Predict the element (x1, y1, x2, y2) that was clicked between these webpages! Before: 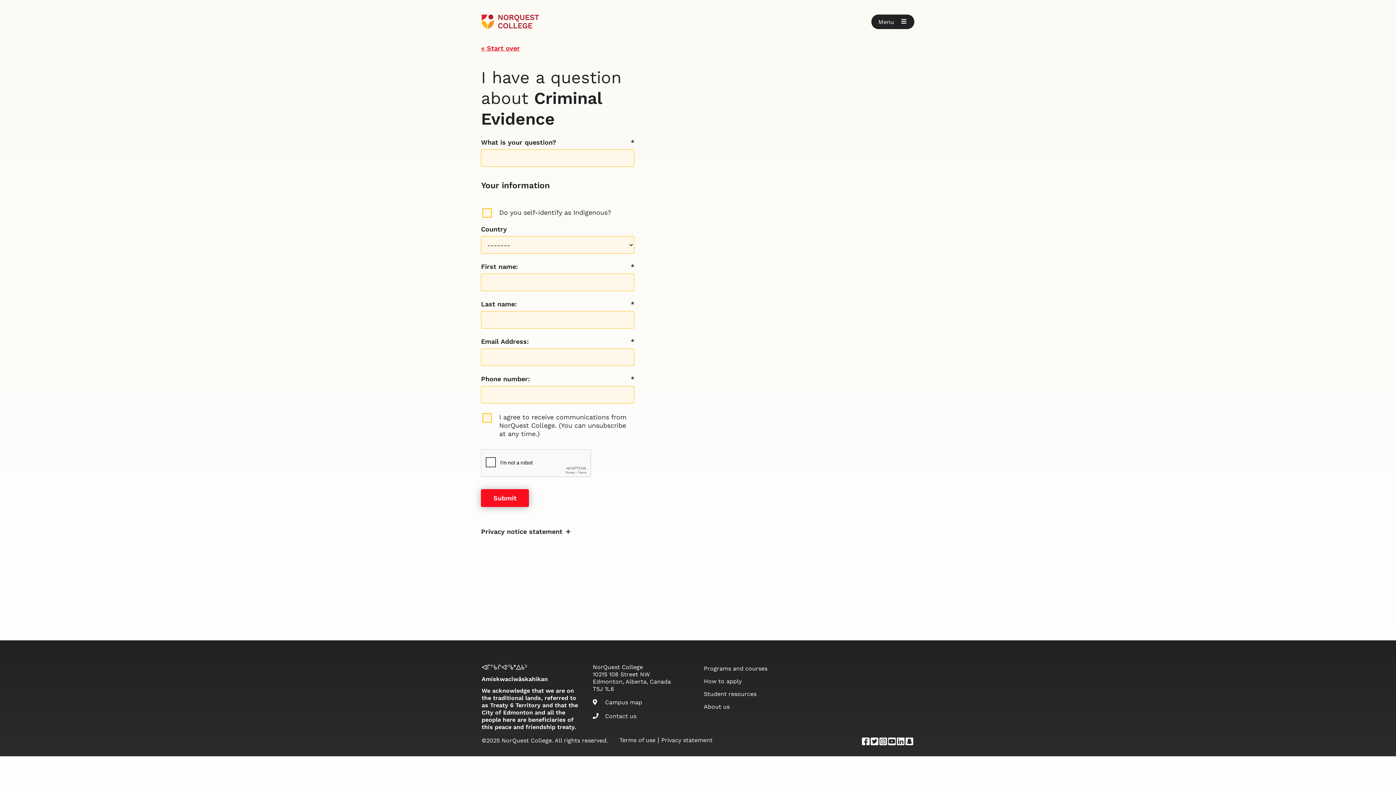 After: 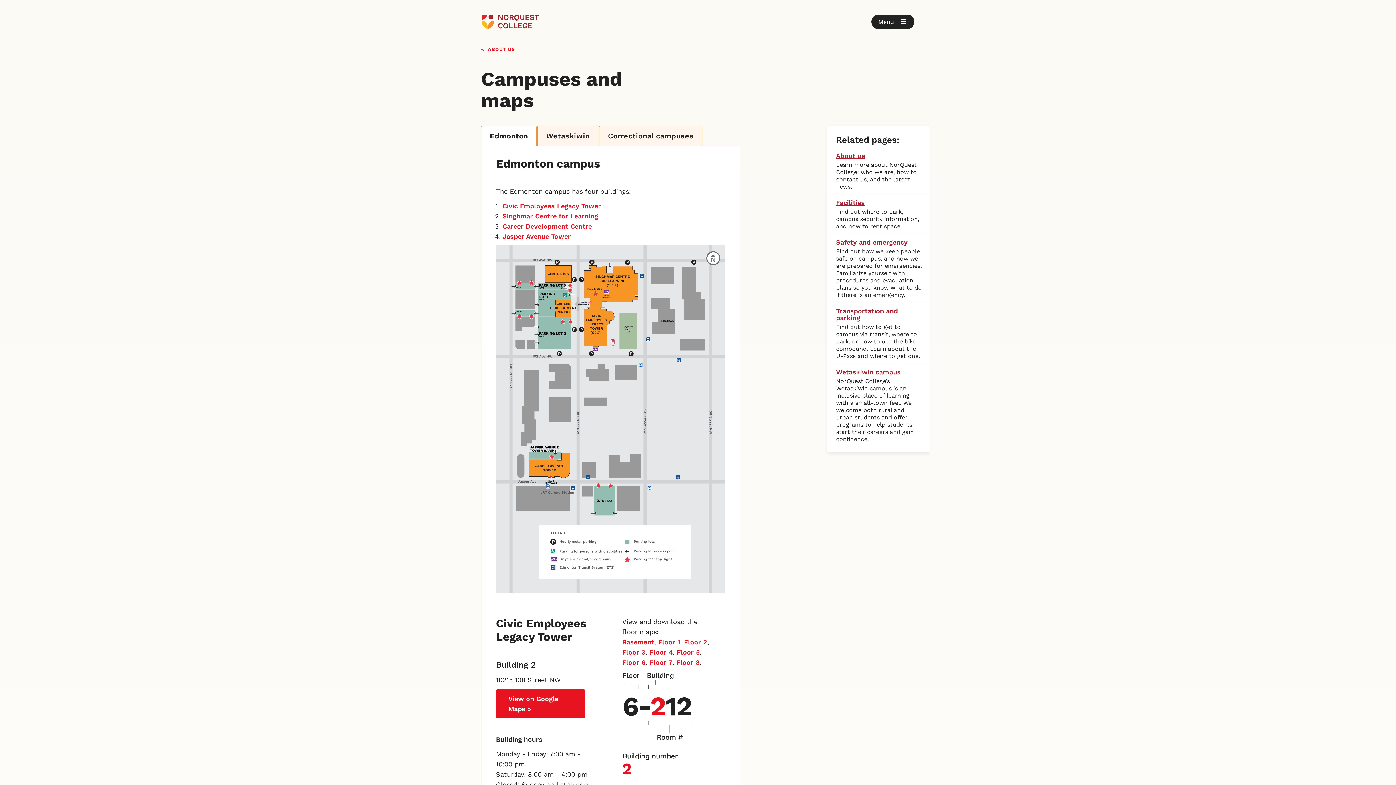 Action: bbox: (592, 699, 642, 706) label:  Campus map